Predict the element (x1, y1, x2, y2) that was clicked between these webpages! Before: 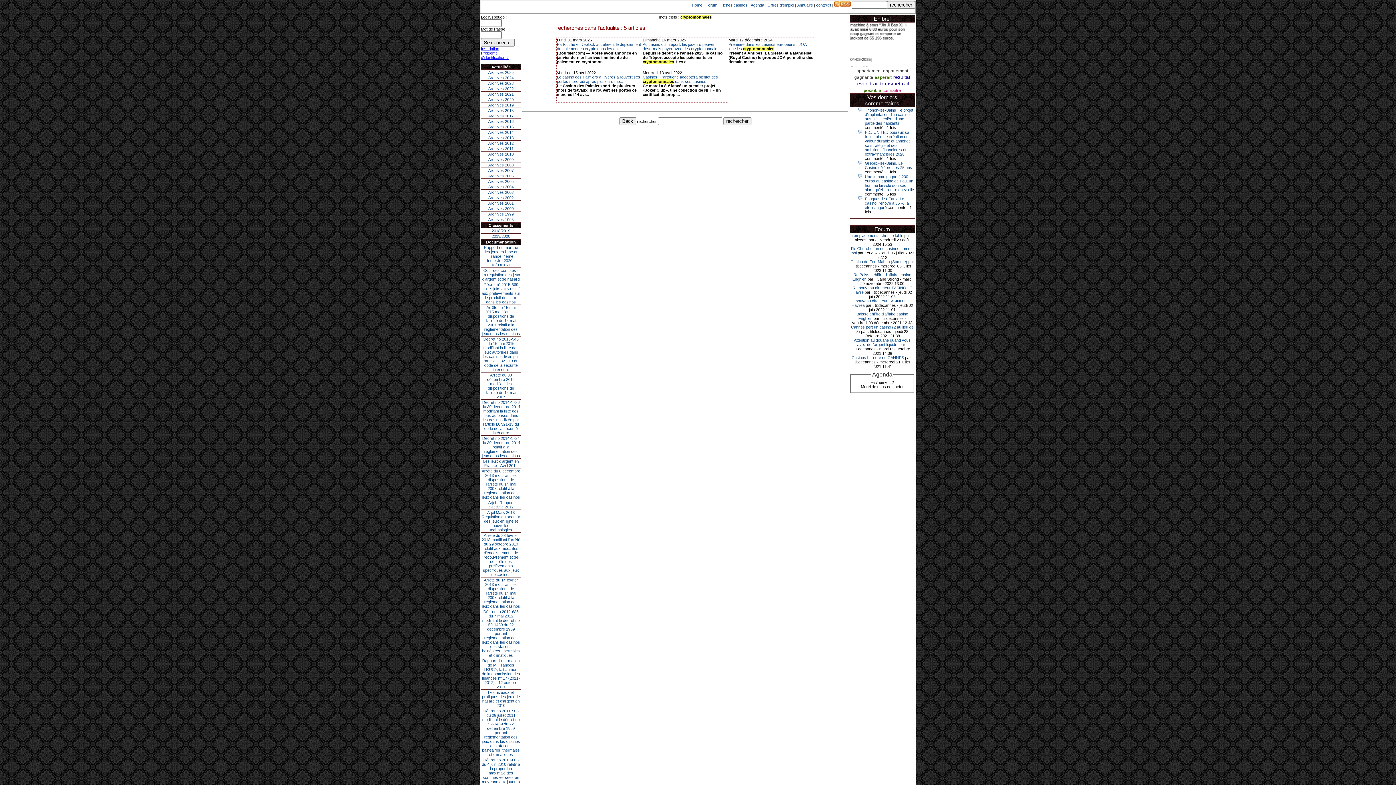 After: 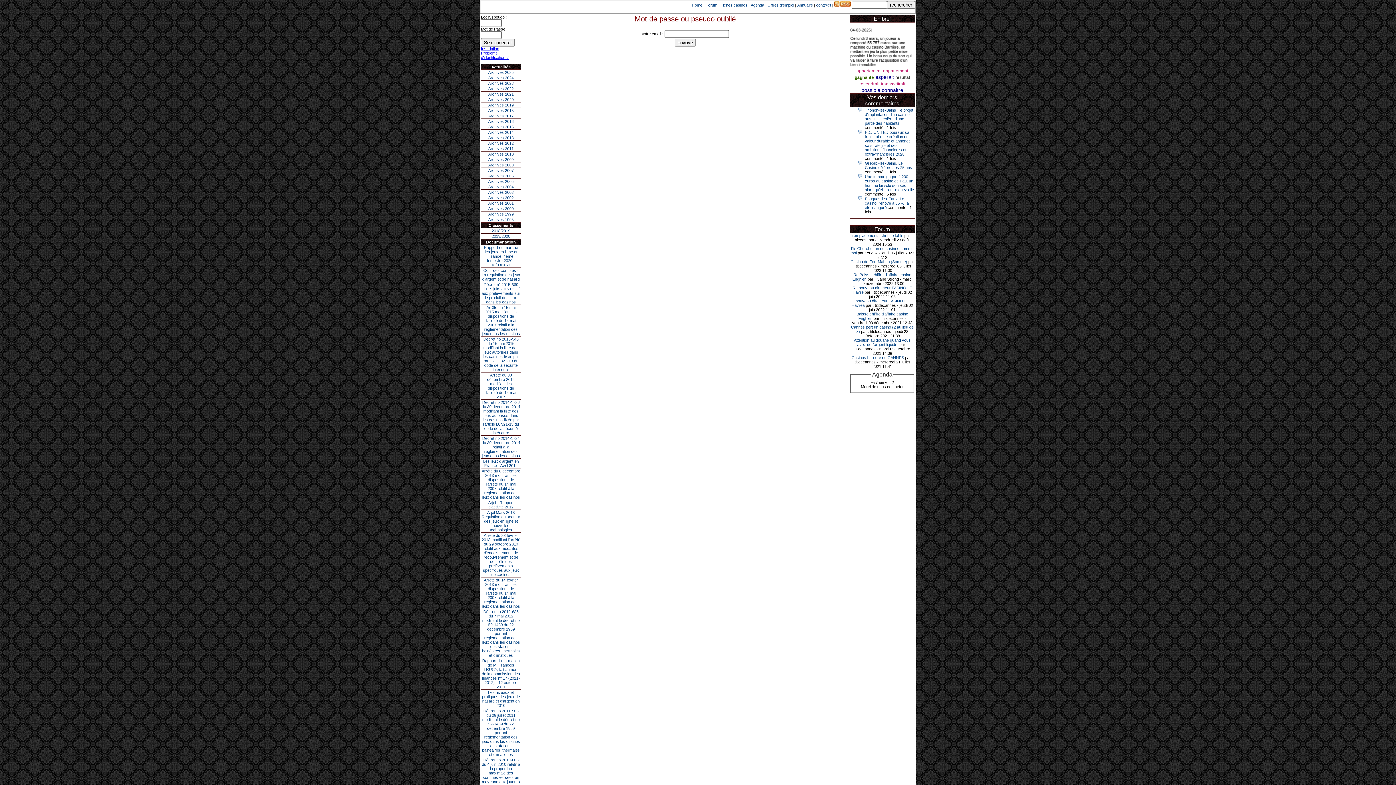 Action: label: Problème d'identification ? bbox: (481, 50, 508, 59)